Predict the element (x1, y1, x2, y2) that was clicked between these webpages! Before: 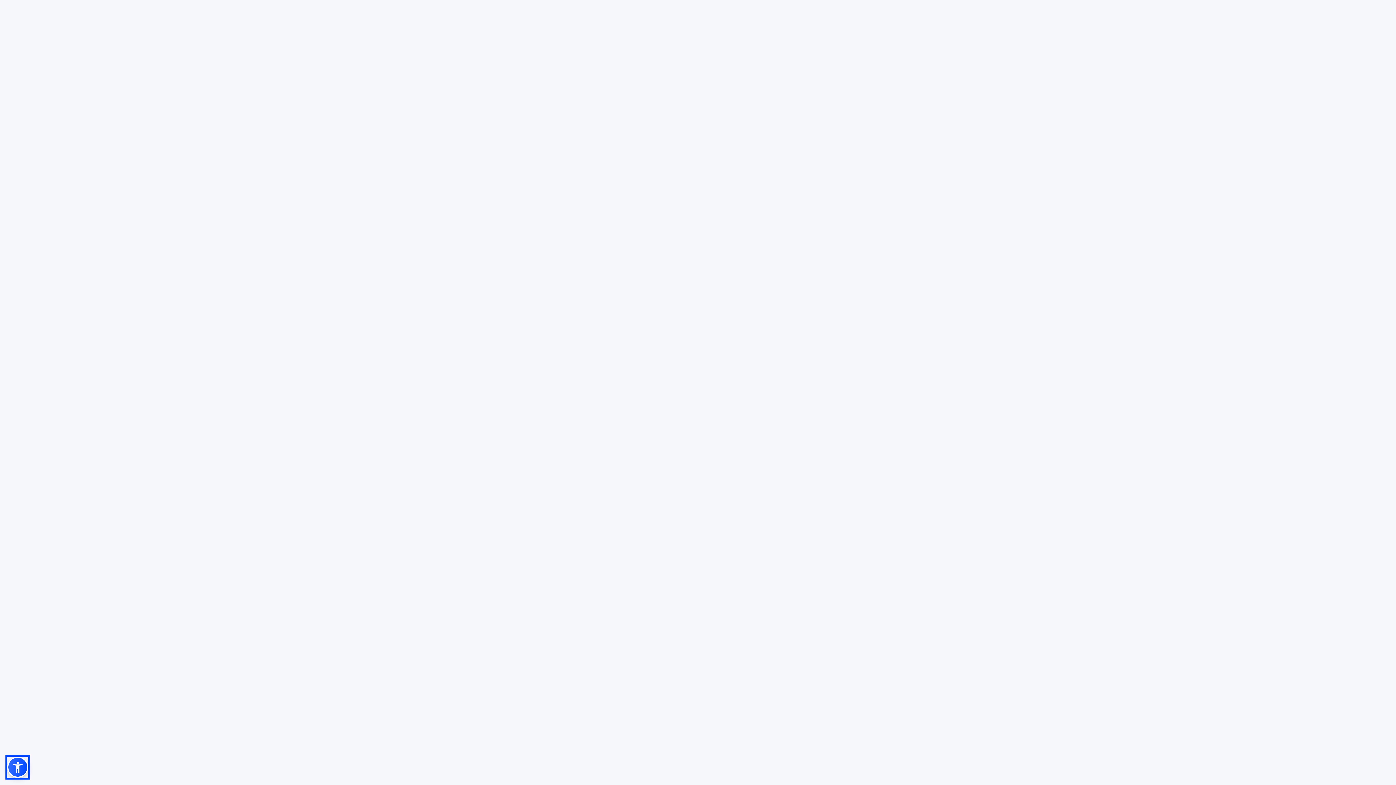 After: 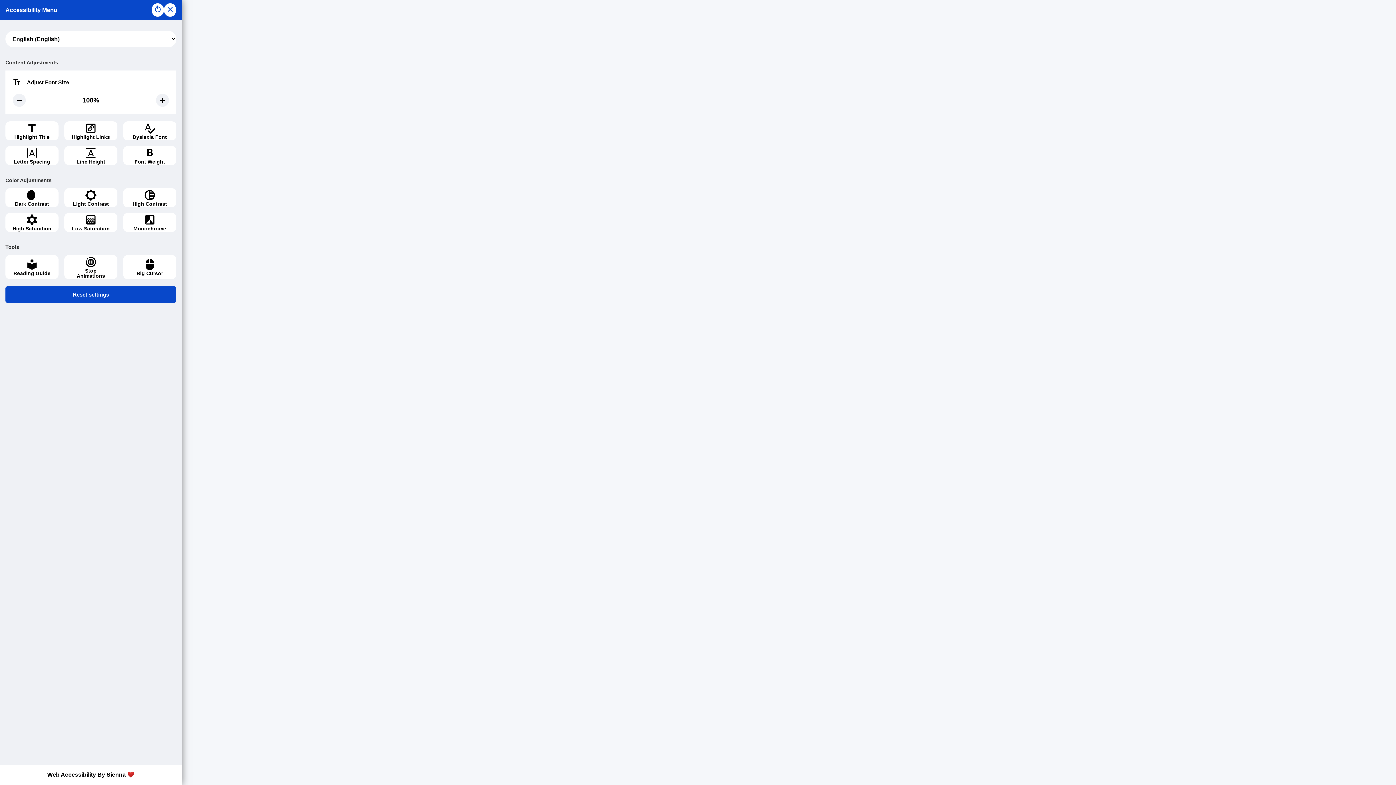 Action: bbox: (7, 757, 28, 778)